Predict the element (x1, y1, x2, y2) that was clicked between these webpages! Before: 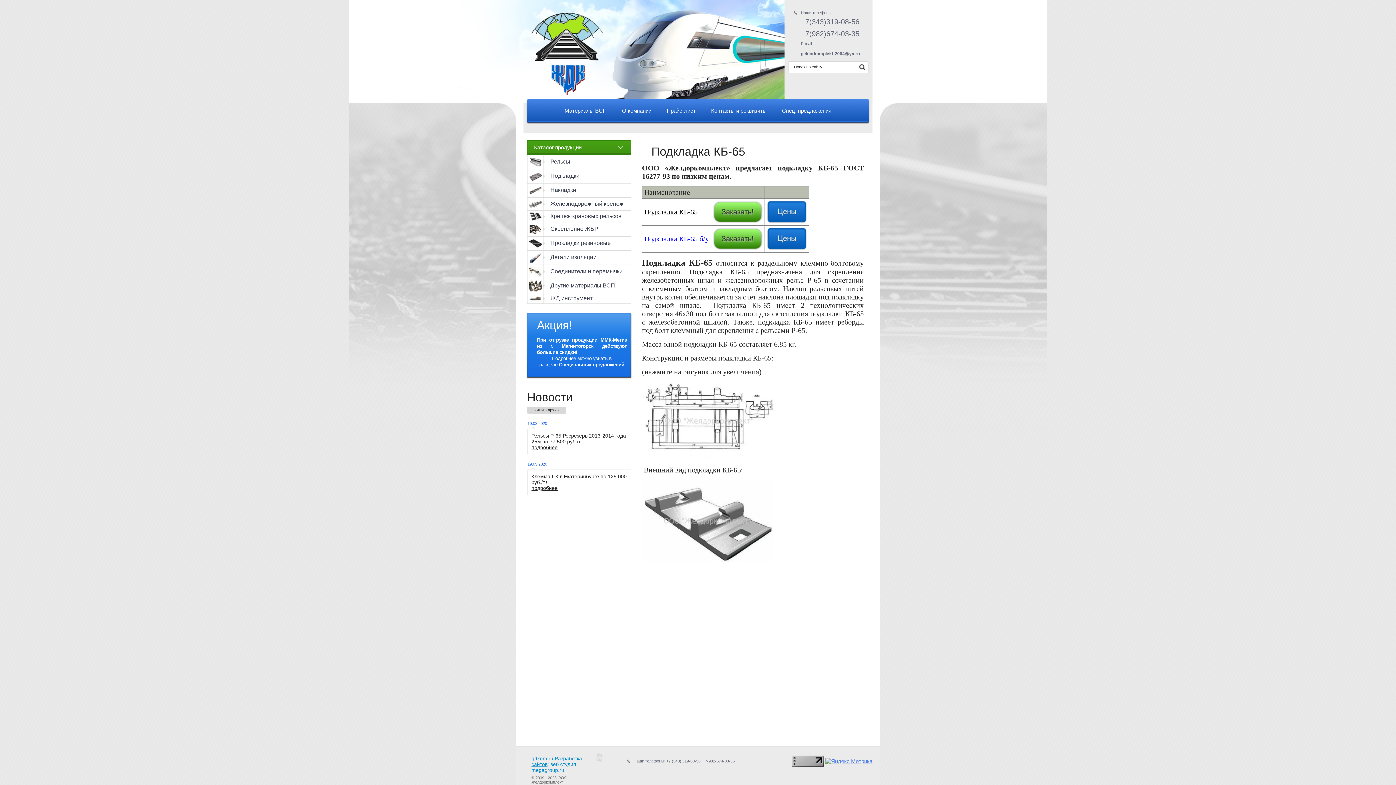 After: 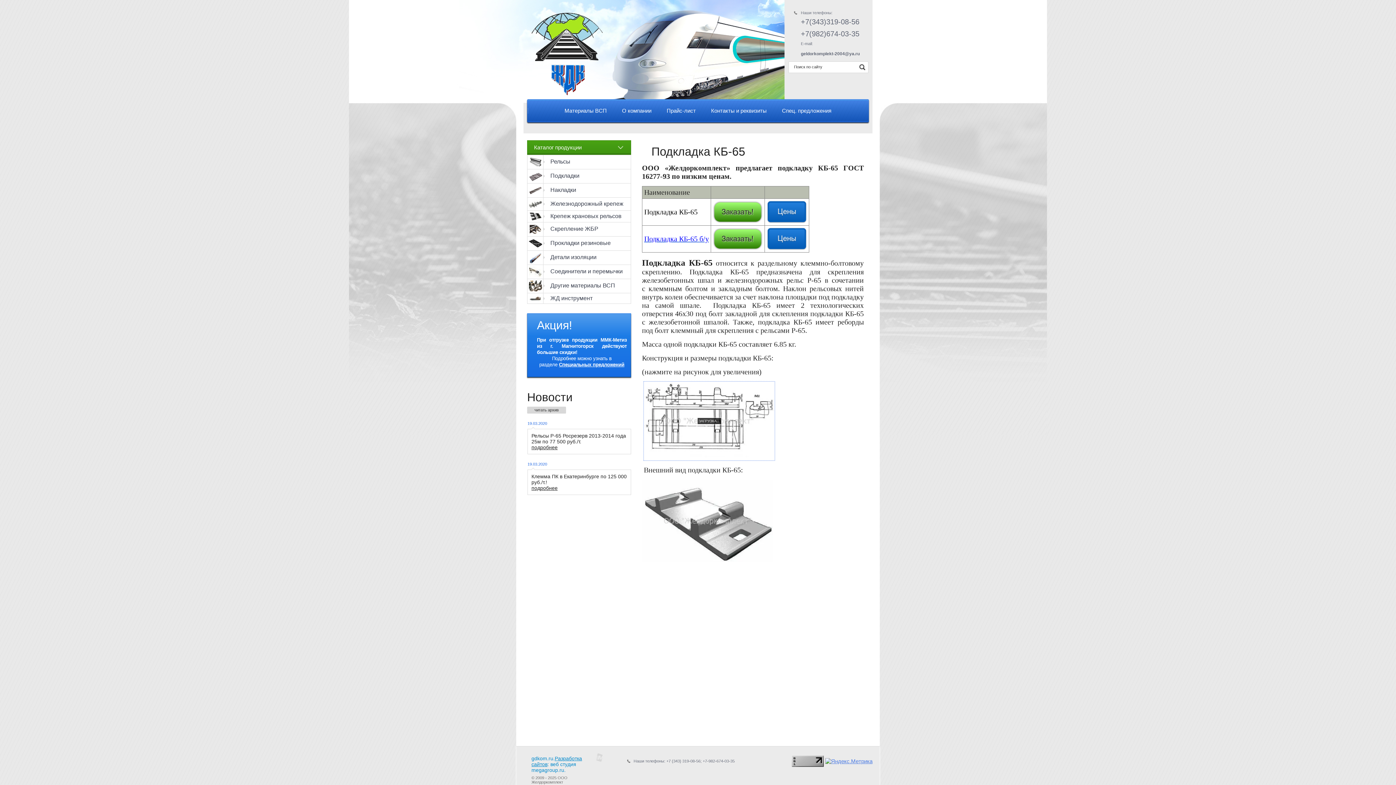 Action: bbox: (644, 416, 774, 424)